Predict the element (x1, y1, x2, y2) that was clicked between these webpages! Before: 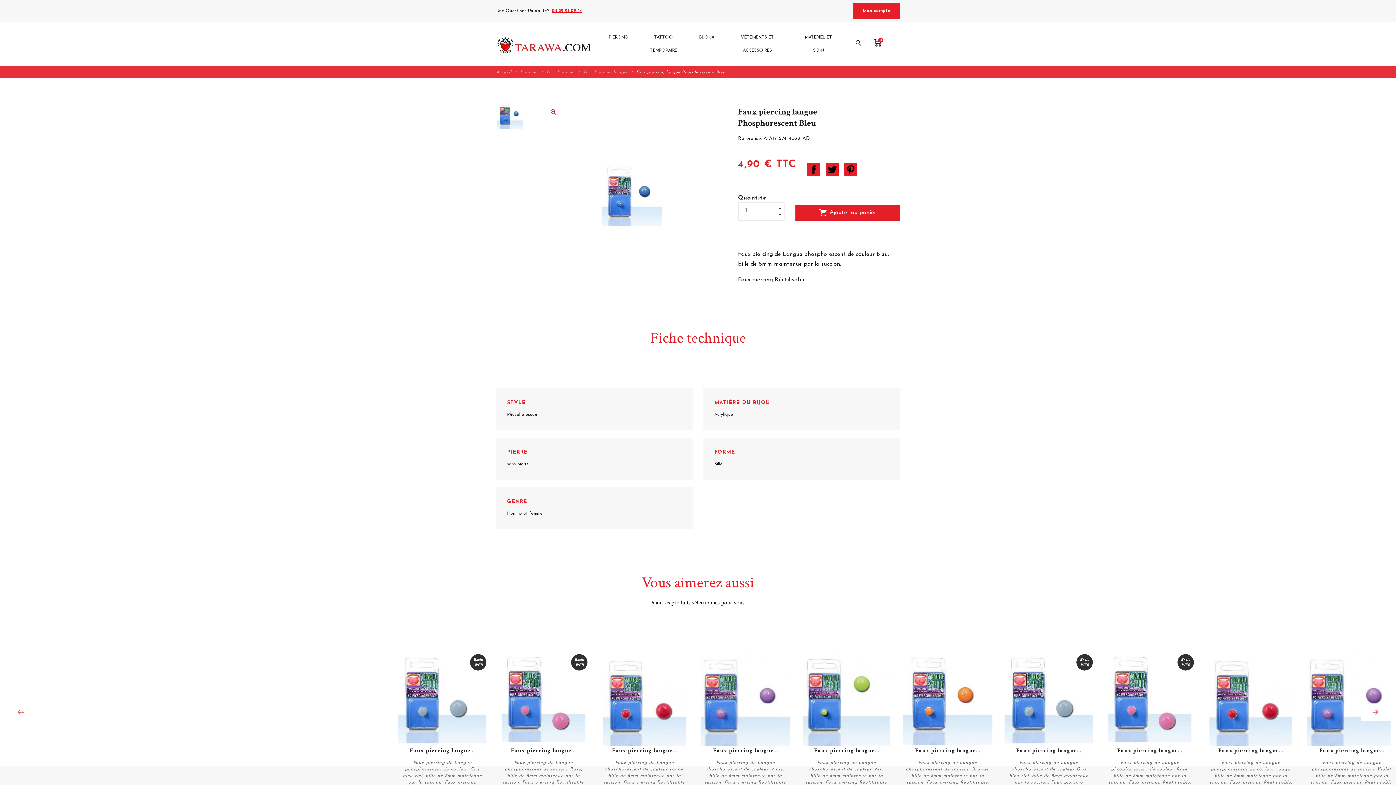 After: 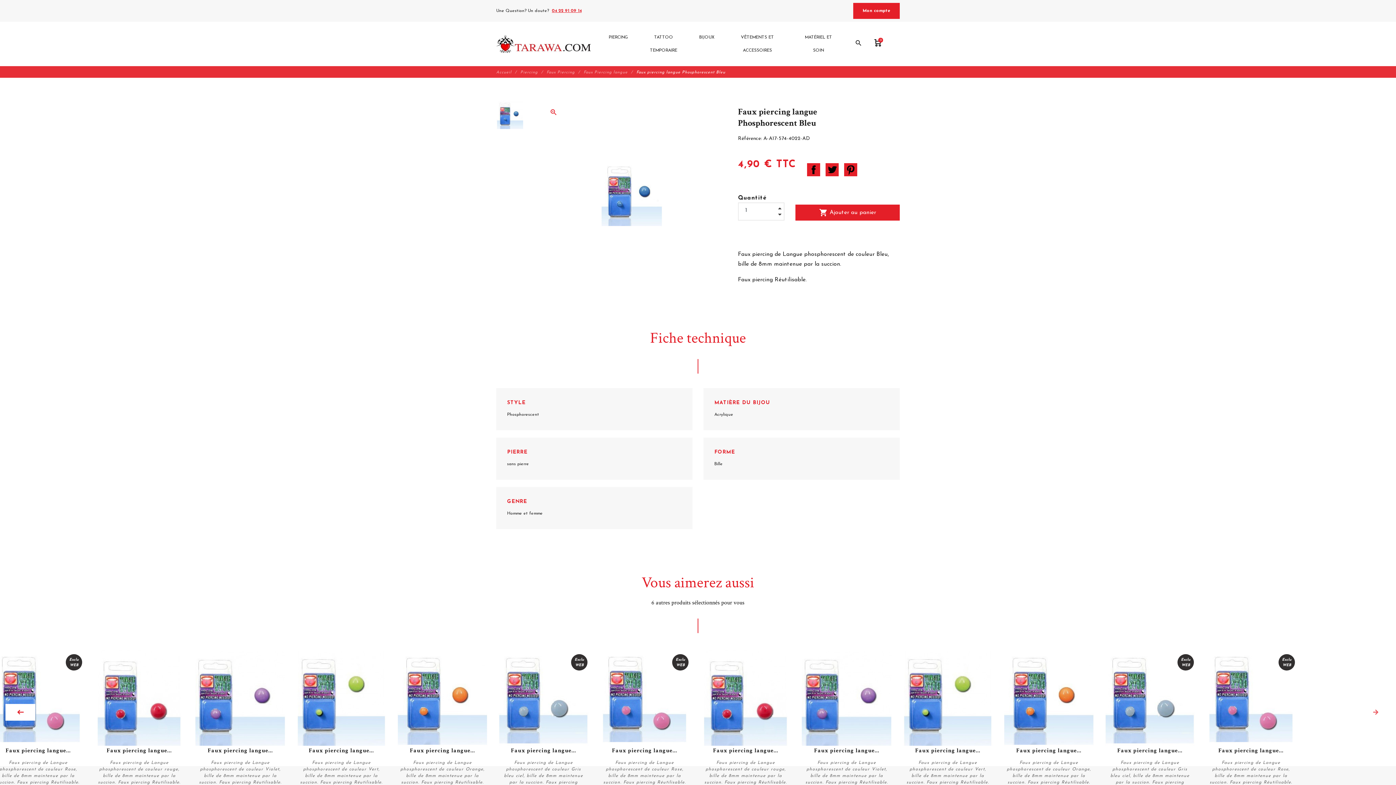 Action: bbox: (5, 704, 35, 721) label: Previous